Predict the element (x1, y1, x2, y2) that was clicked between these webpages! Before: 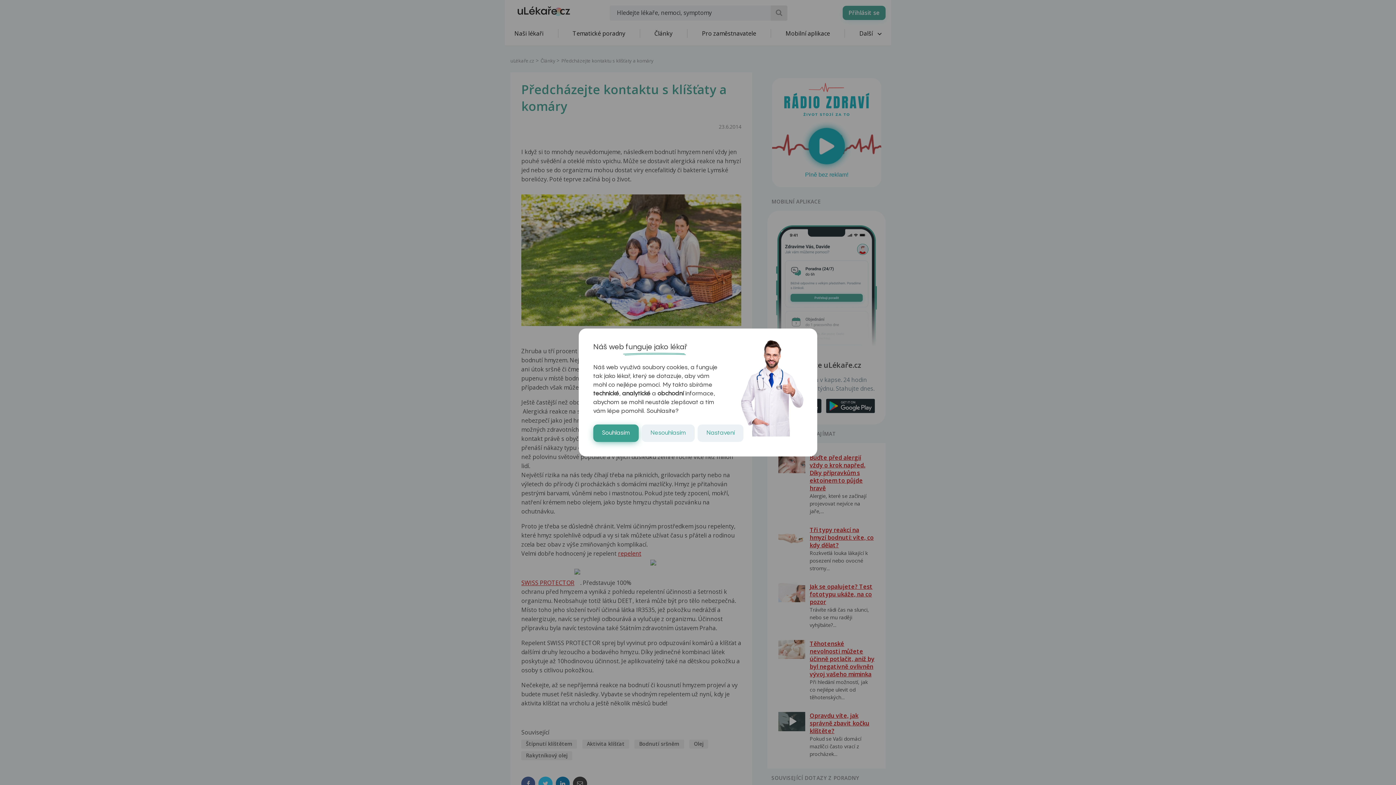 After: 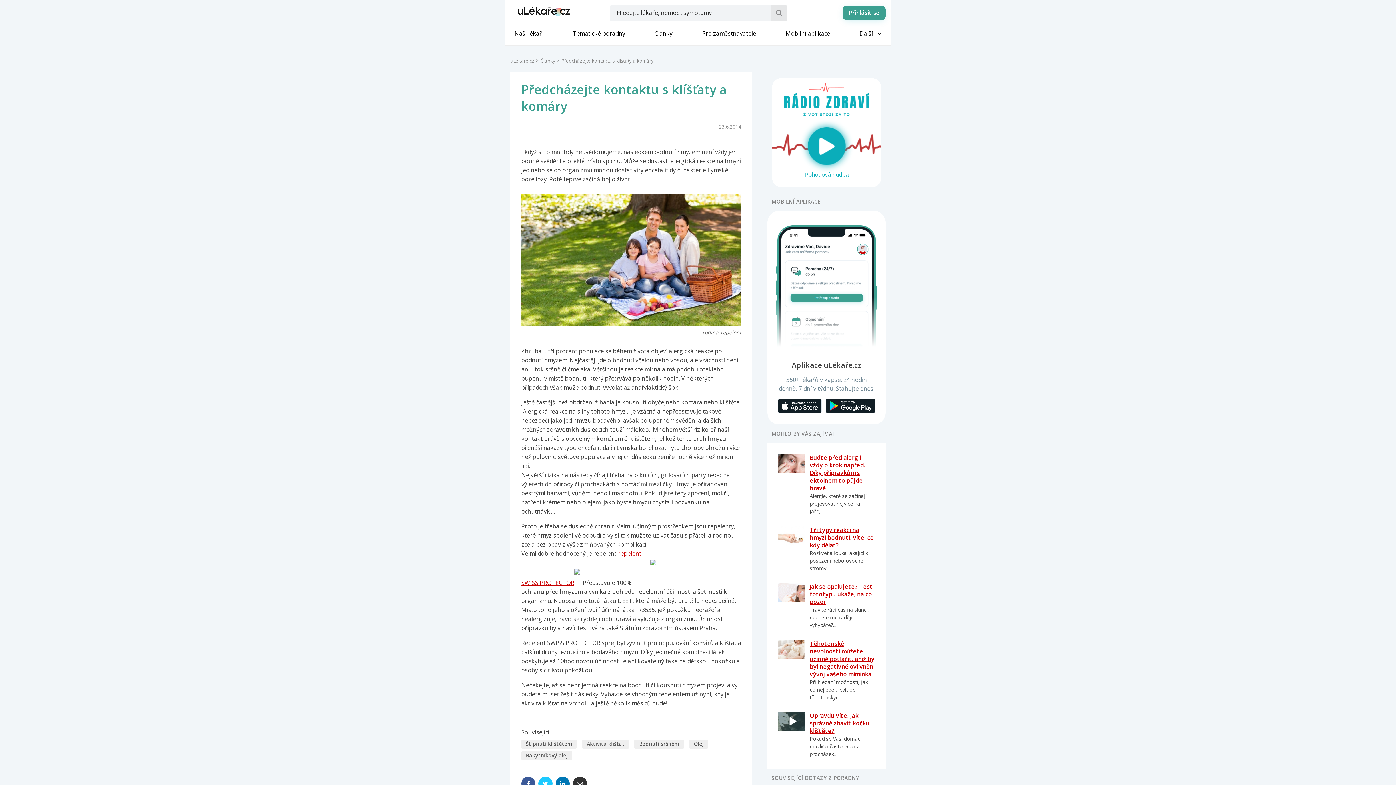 Action: label: Nesouhlasím bbox: (641, 424, 694, 442)